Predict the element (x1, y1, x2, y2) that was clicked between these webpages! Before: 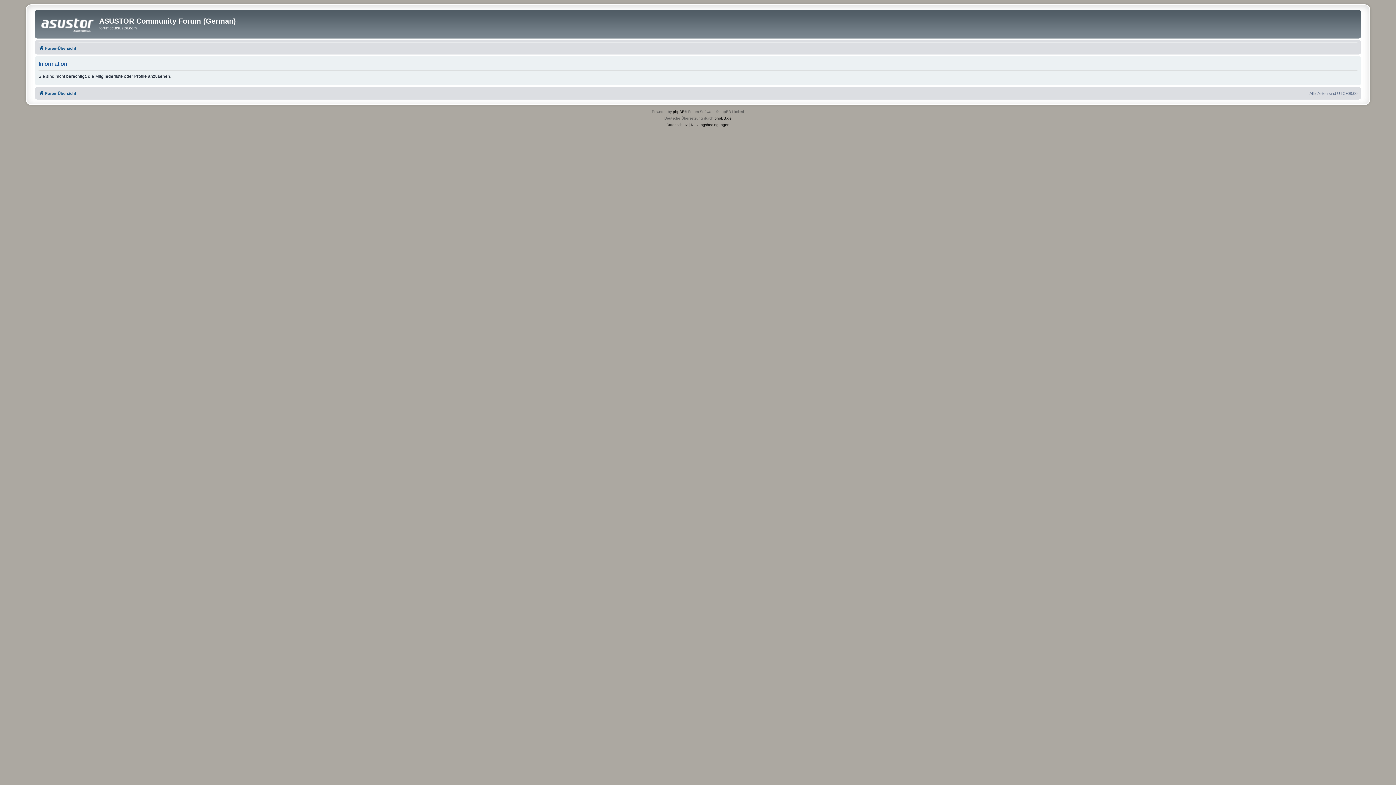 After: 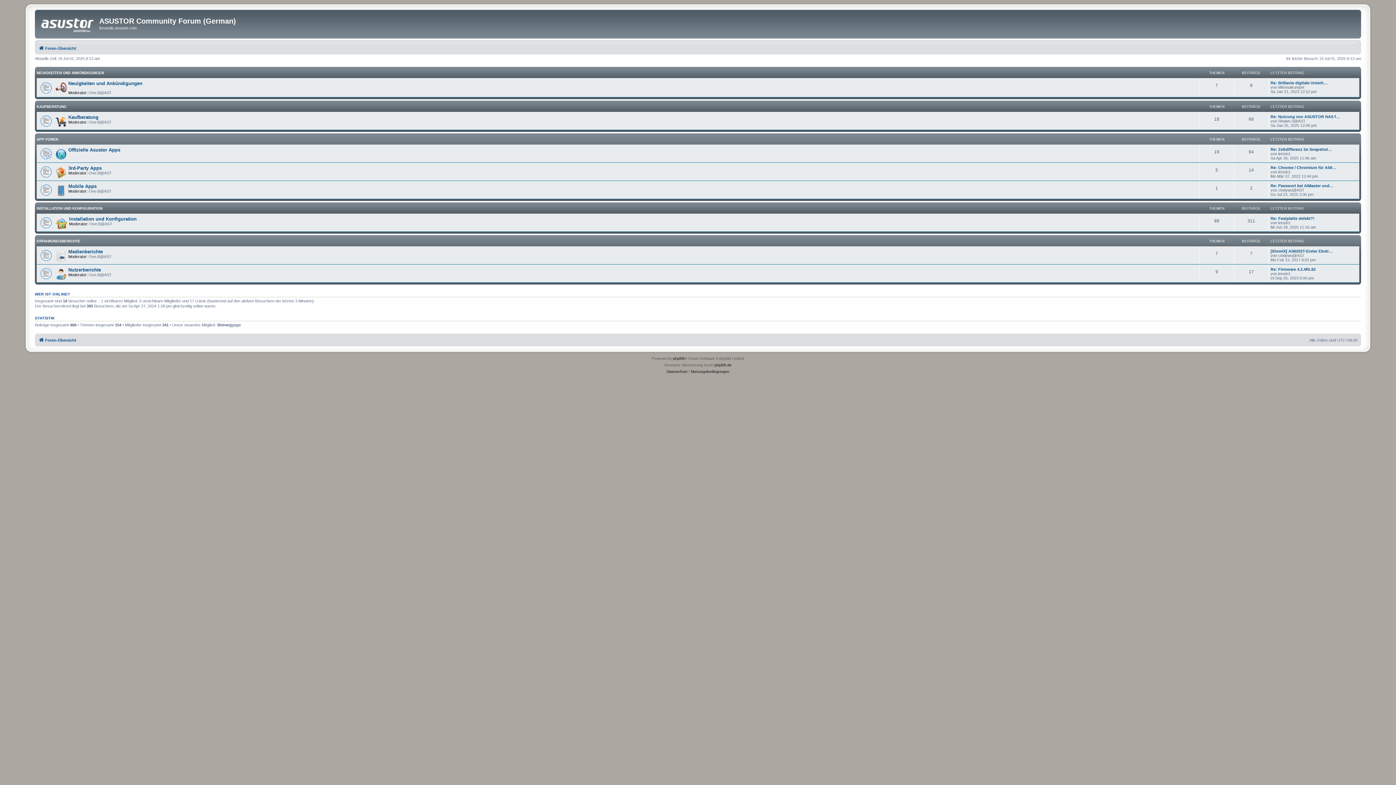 Action: bbox: (38, 43, 76, 52) label: Foren-Übersicht